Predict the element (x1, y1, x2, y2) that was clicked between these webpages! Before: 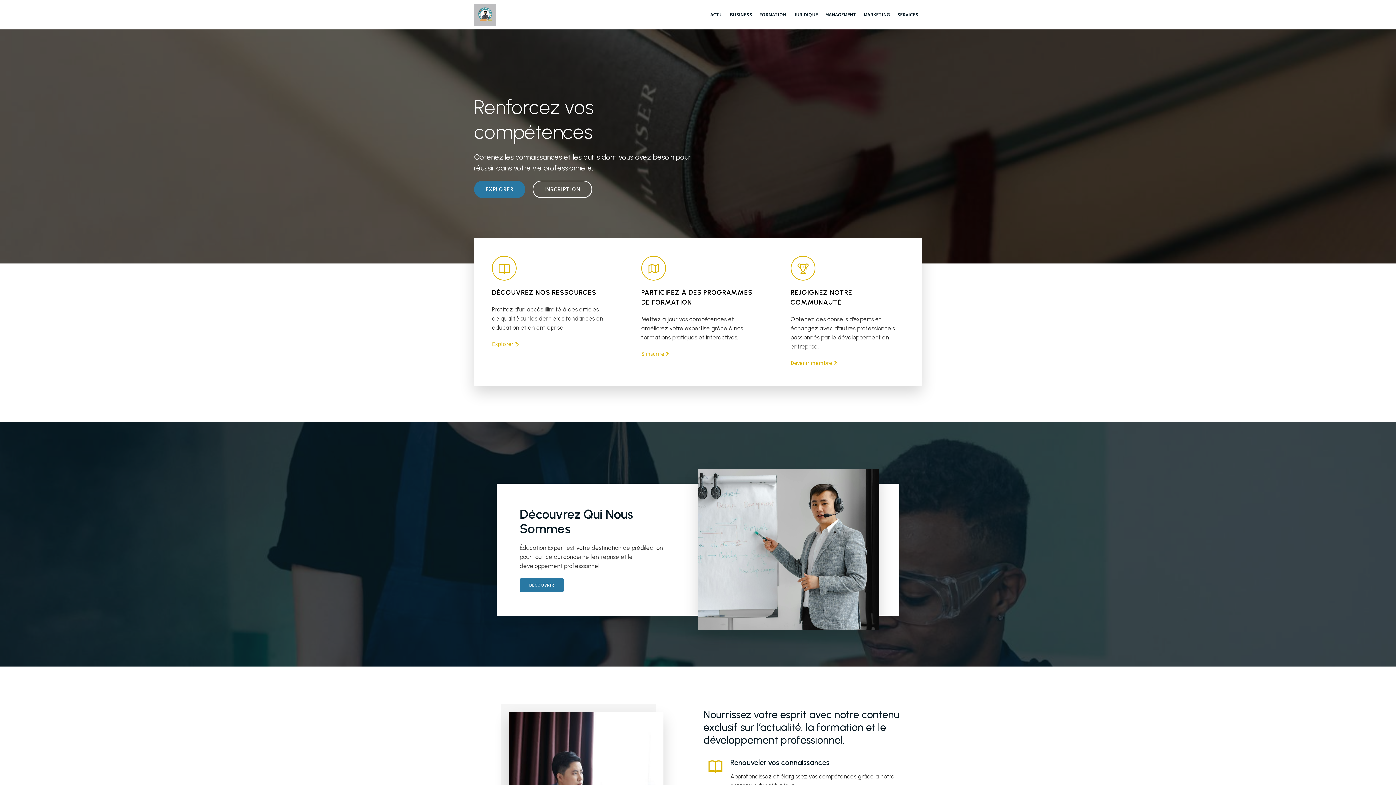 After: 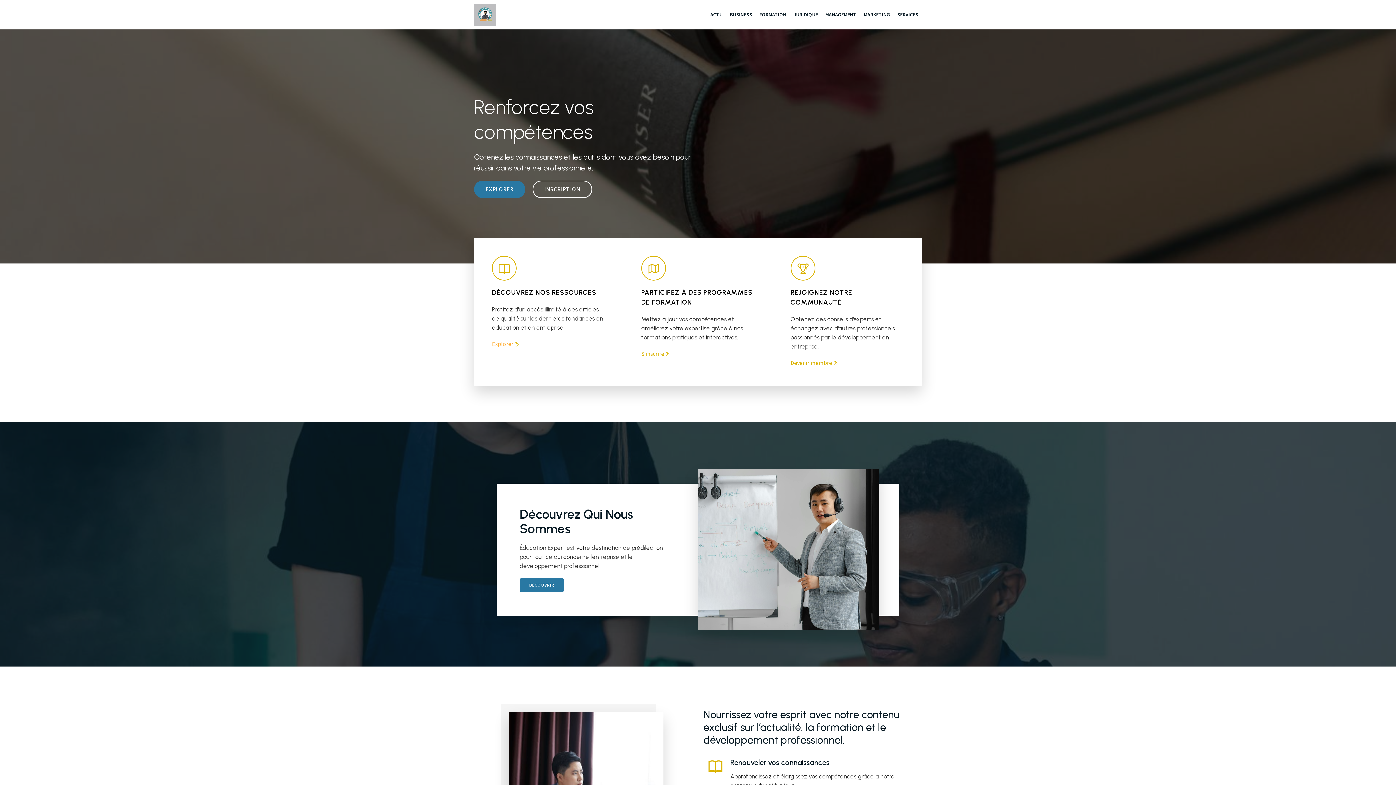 Action: label: Explorer bbox: (492, 339, 520, 348)